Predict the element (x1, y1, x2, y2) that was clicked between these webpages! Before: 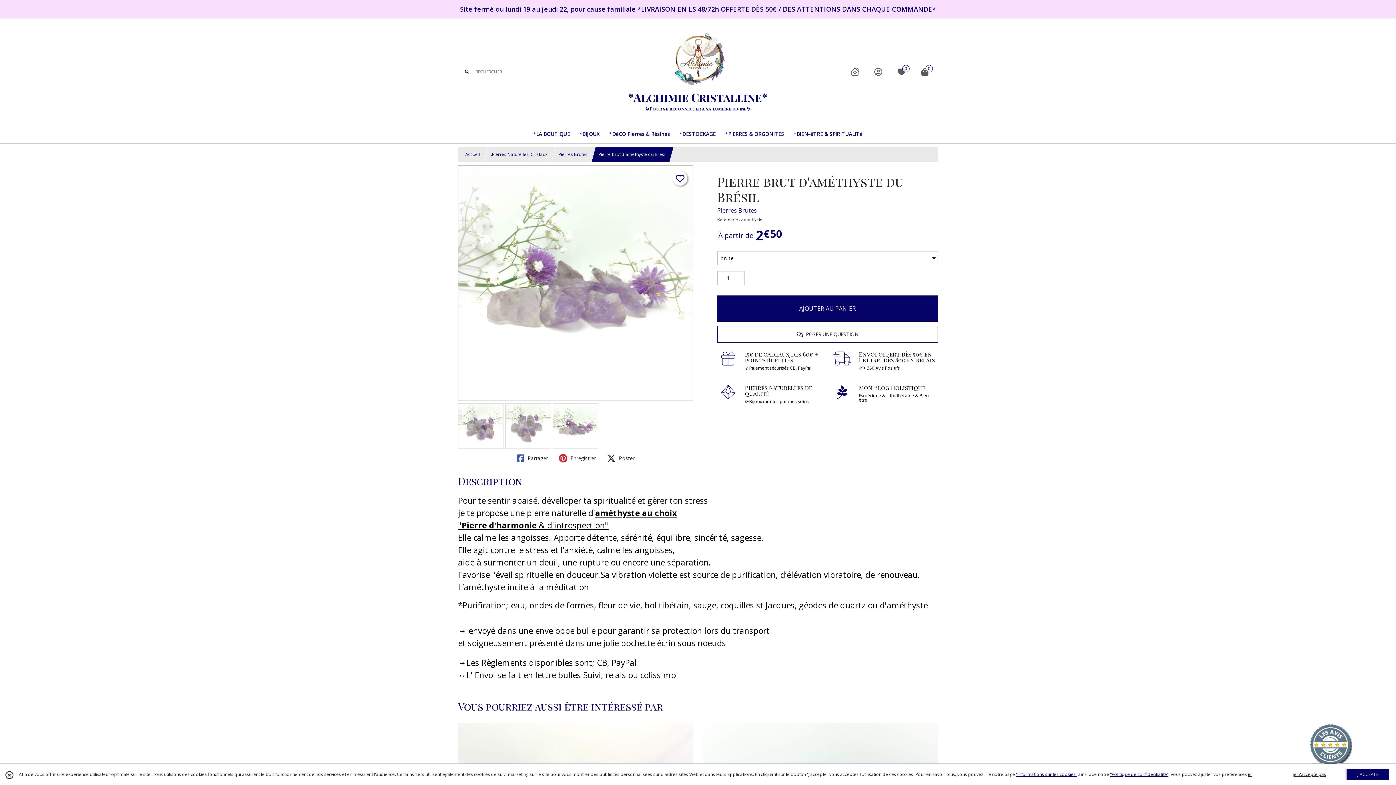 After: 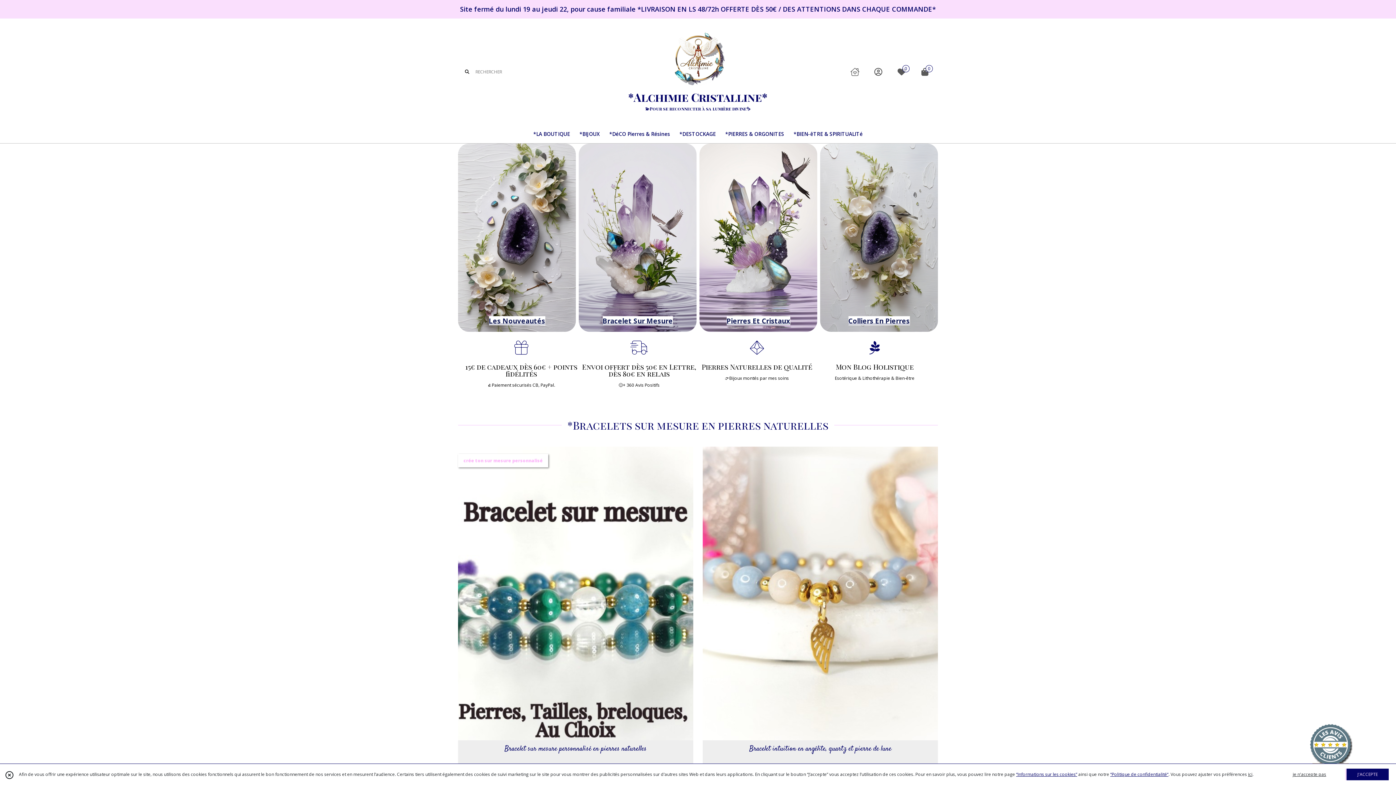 Action: label: Accueil bbox: (465, 151, 480, 157)